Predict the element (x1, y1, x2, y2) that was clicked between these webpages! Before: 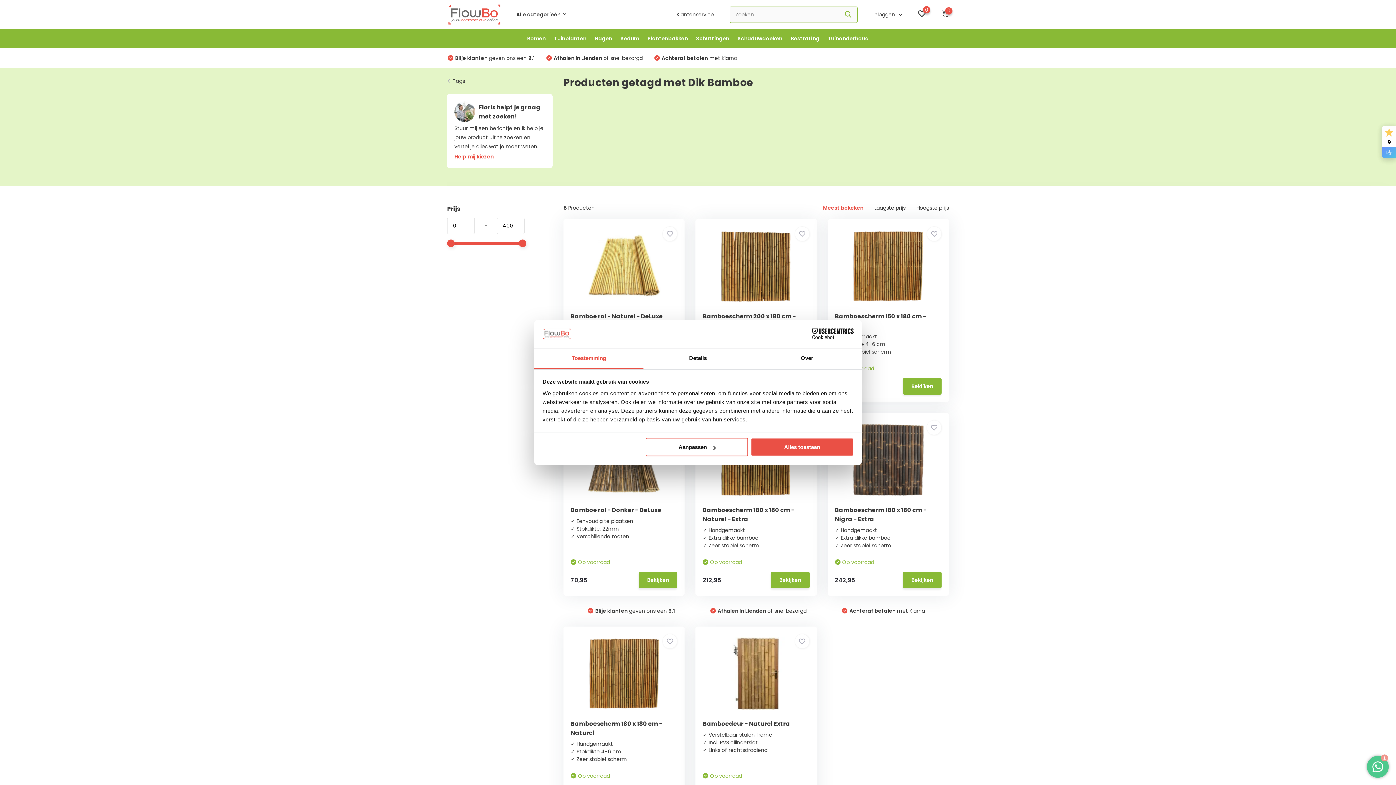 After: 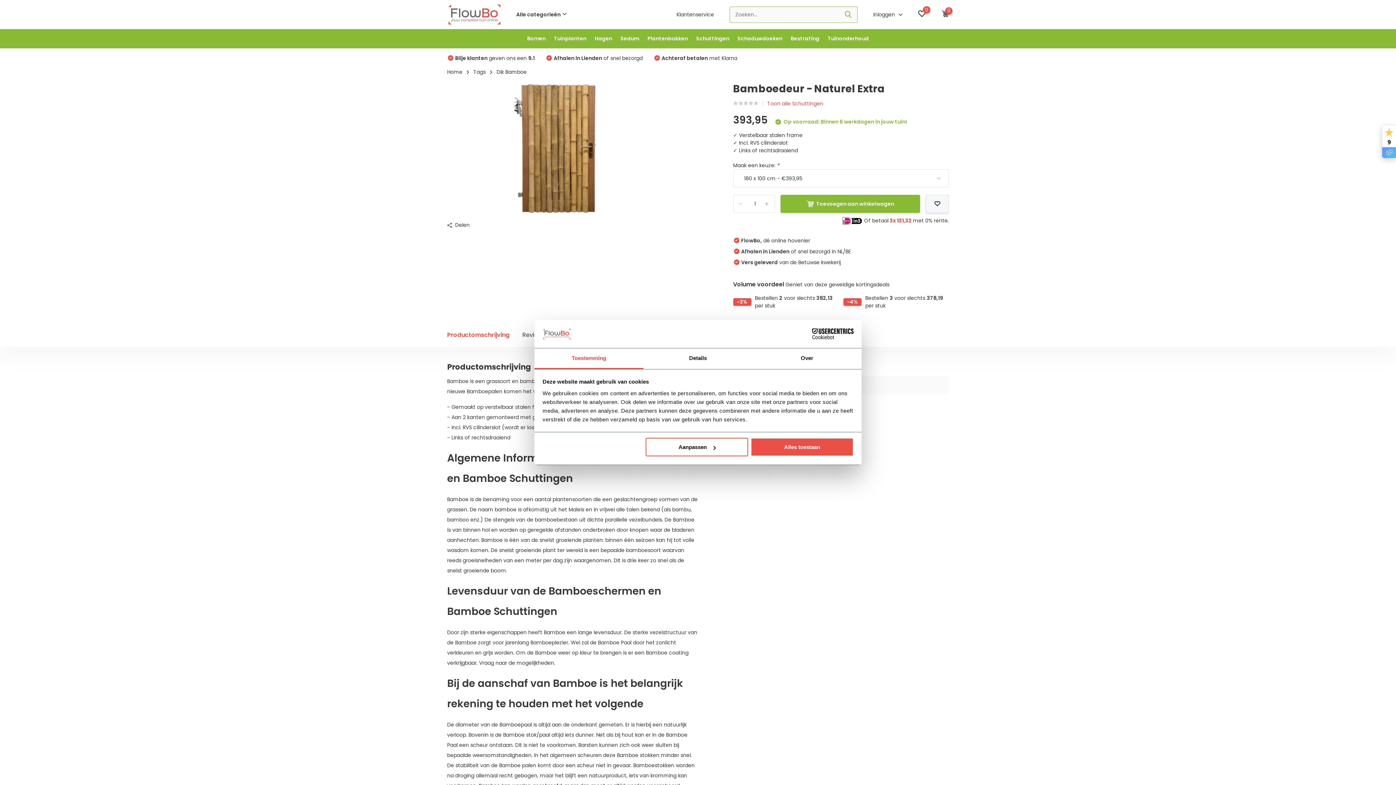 Action: bbox: (702, 720, 790, 728) label: Bamboedeur - Naturel Extra